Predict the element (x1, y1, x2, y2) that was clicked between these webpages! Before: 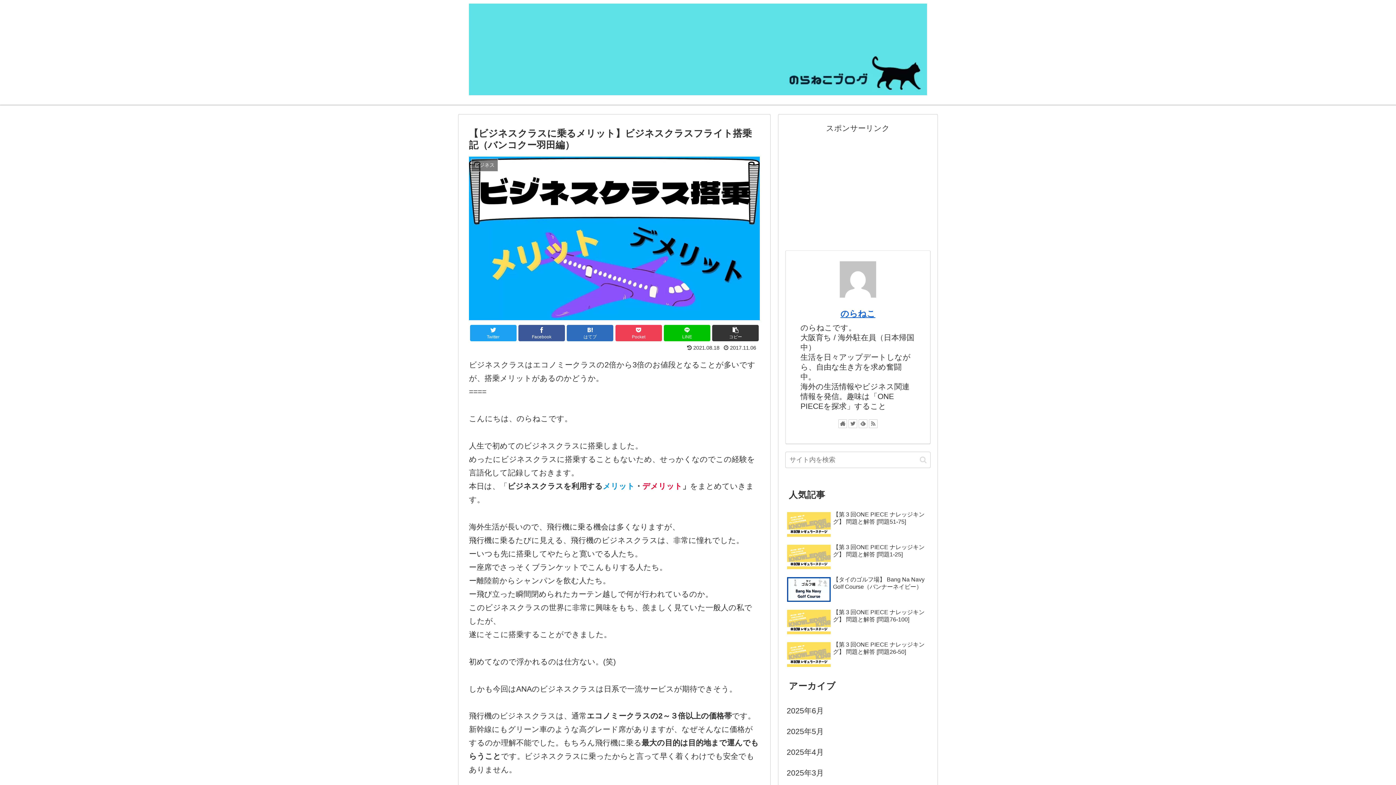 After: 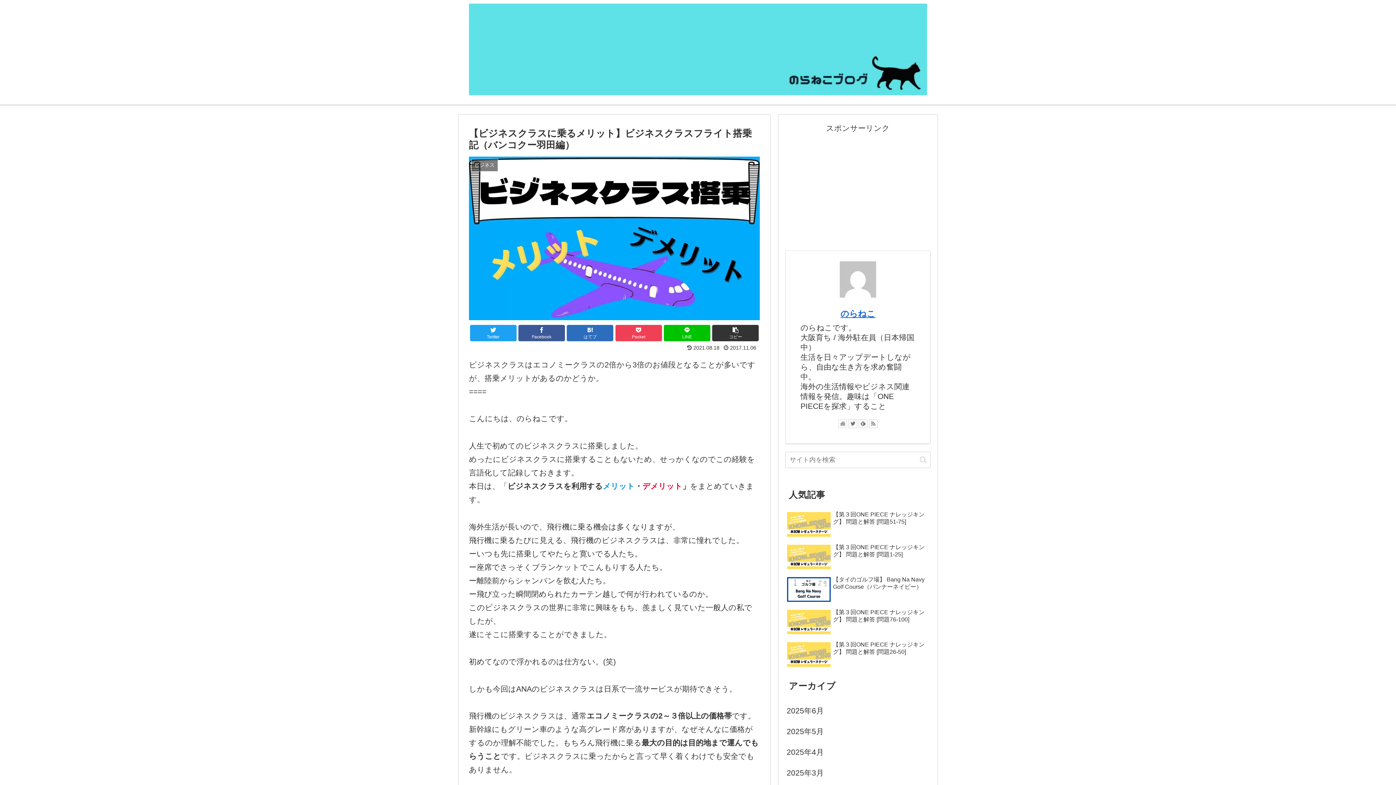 Action: bbox: (838, 419, 847, 428)